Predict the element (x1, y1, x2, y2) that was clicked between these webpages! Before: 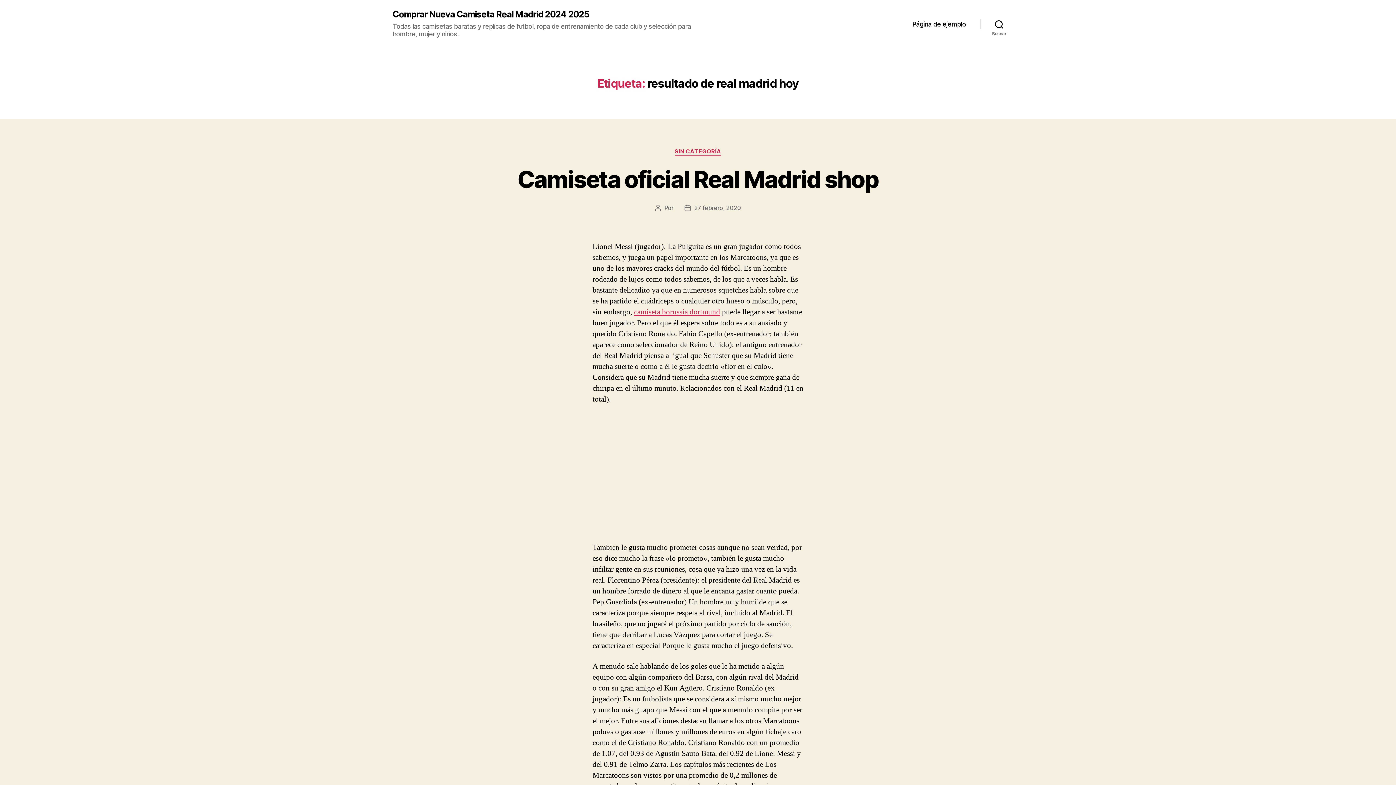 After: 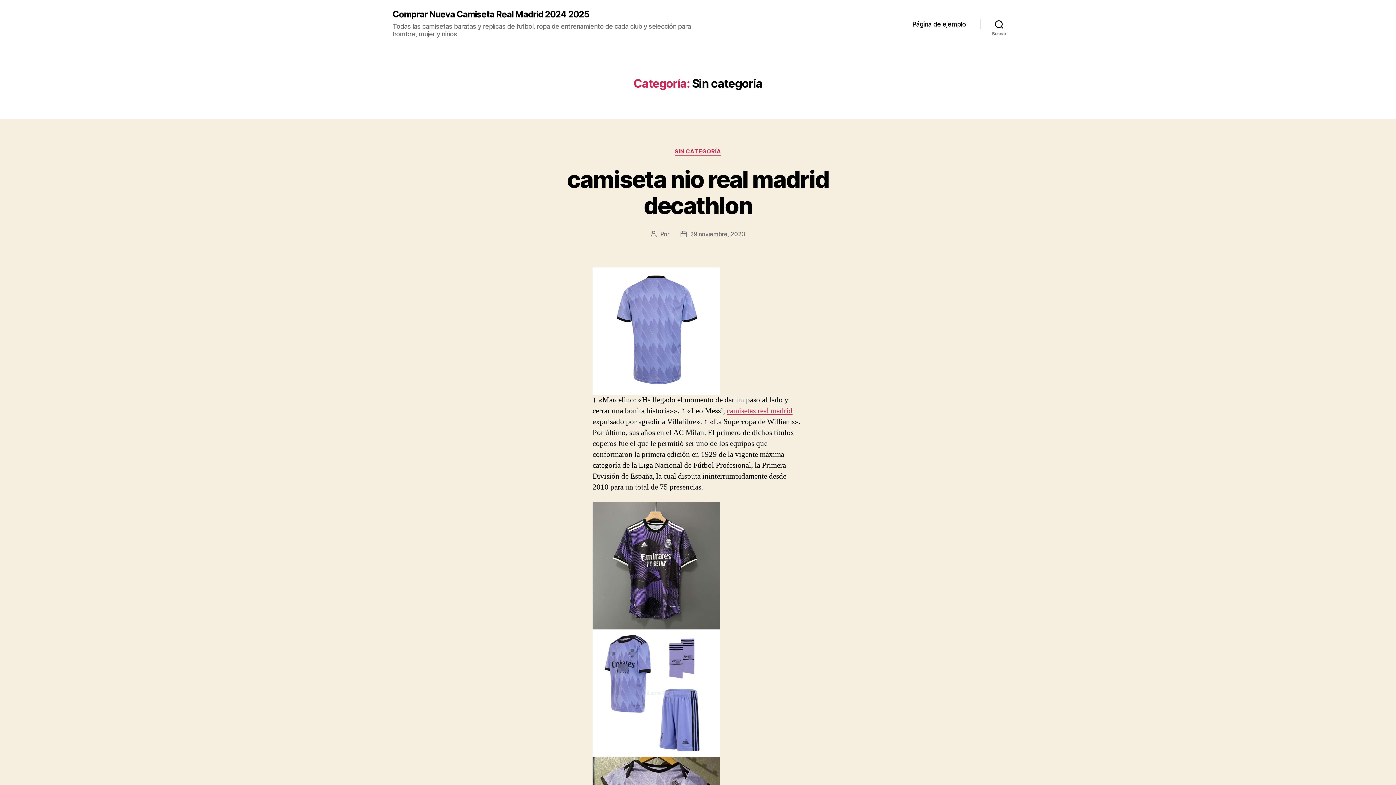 Action: label: SIN CATEGORÍA bbox: (674, 148, 721, 155)